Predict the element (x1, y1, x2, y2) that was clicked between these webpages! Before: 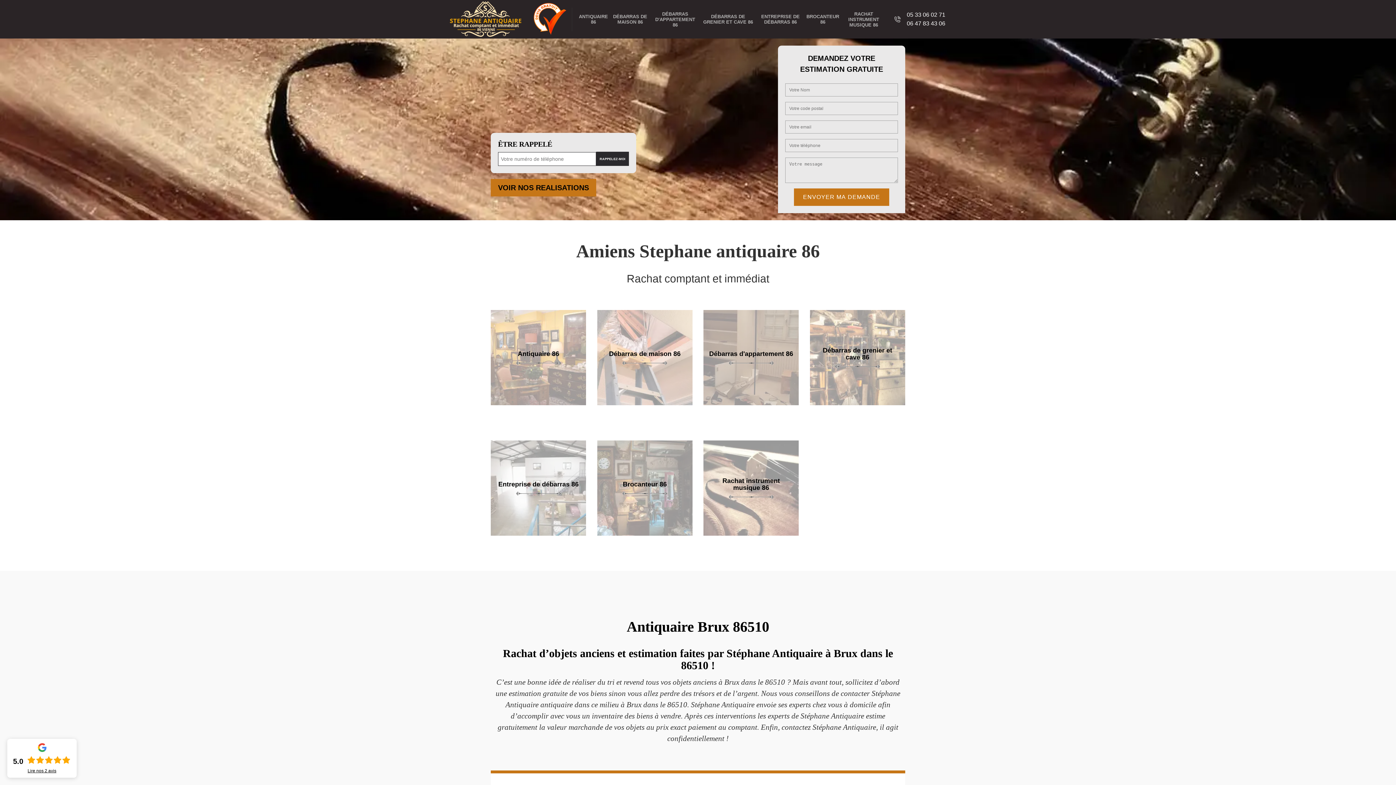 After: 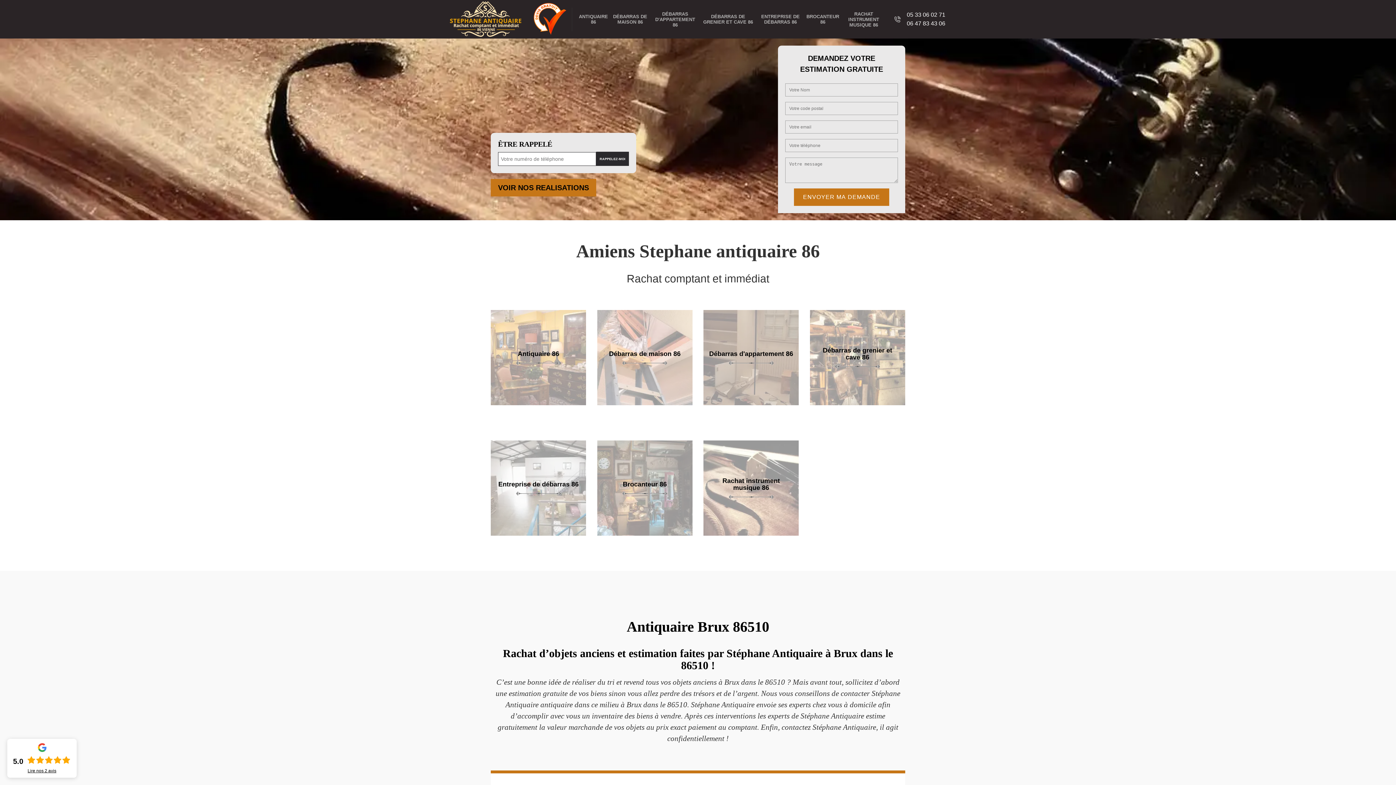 Action: bbox: (907, 20, 945, 26) label: 06 47 83 43 06